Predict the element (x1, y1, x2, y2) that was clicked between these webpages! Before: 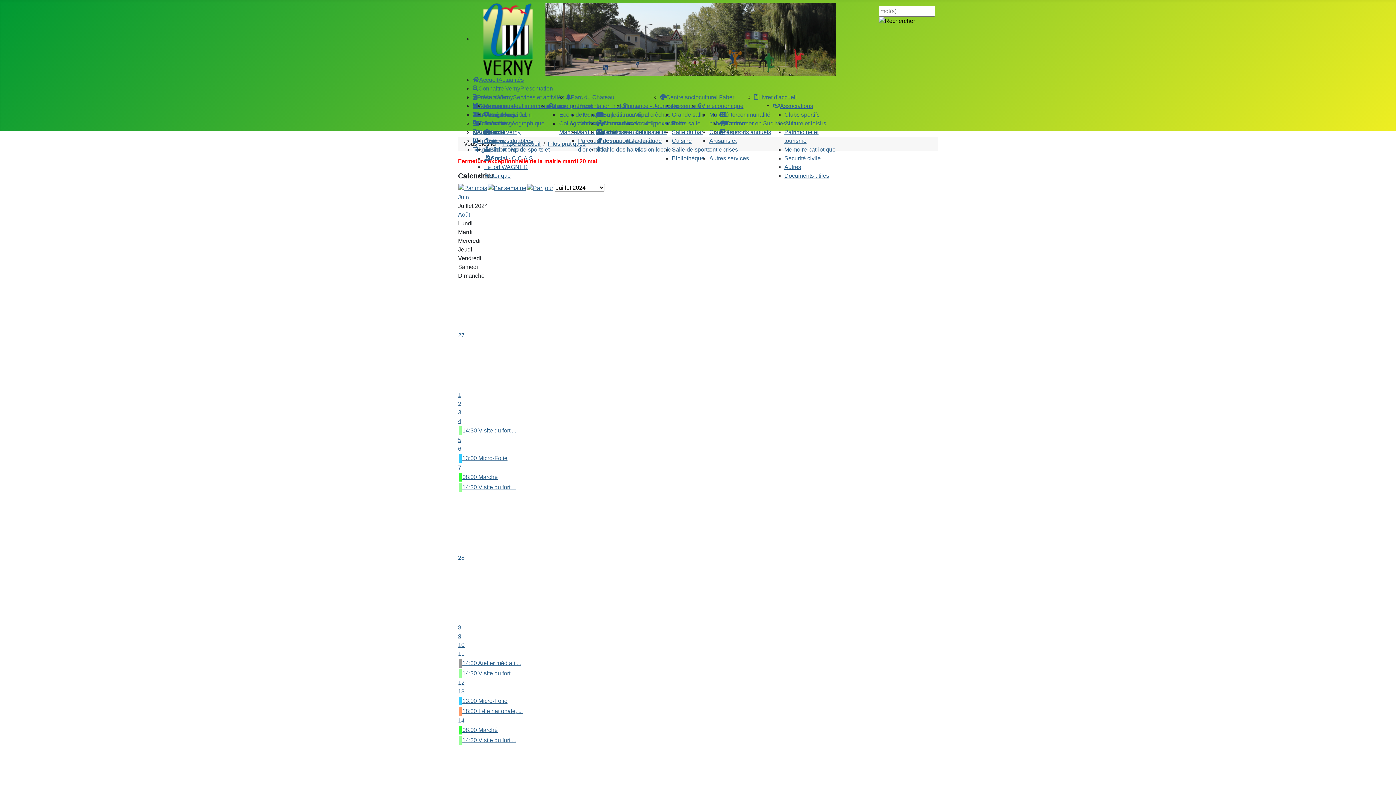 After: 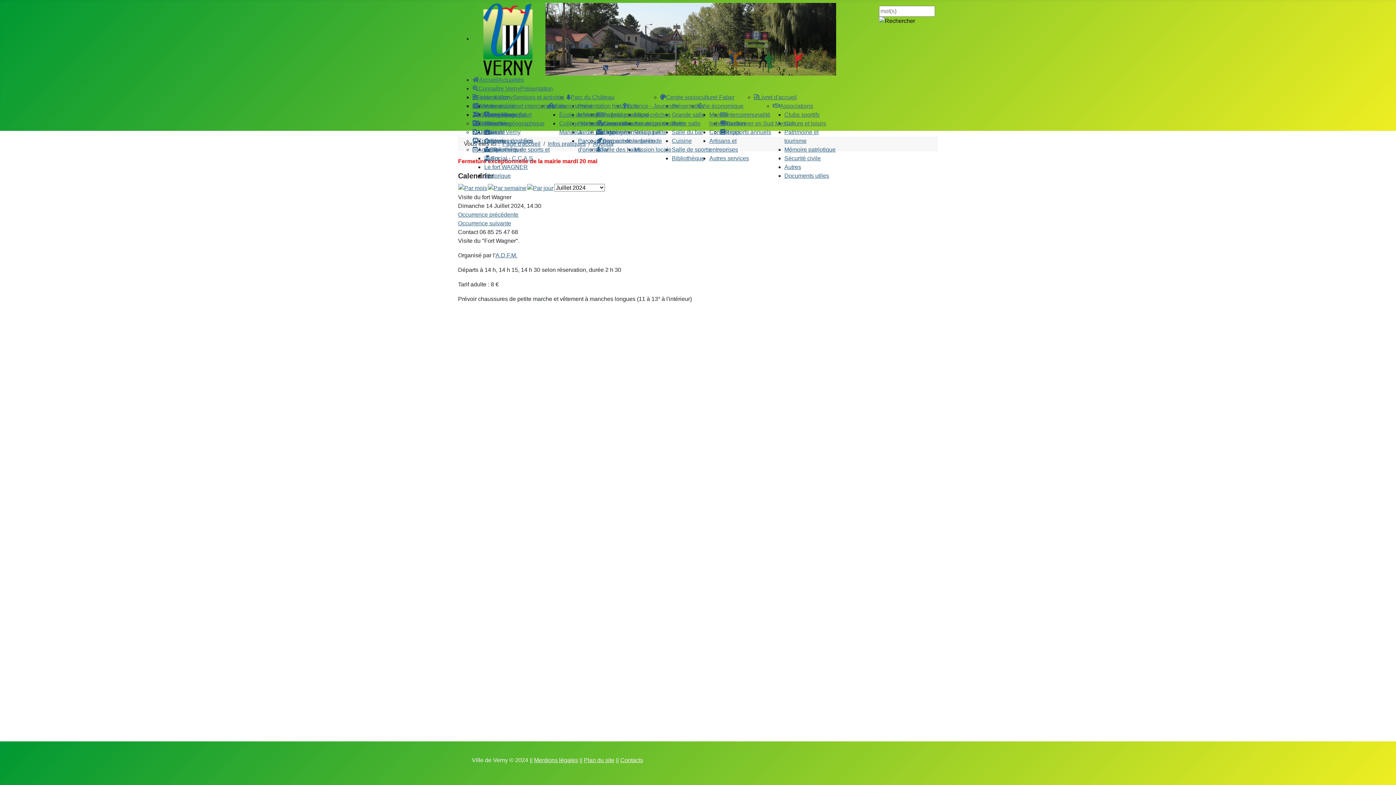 Action: label: 14:30 Visite du fort ... bbox: (462, 737, 516, 743)